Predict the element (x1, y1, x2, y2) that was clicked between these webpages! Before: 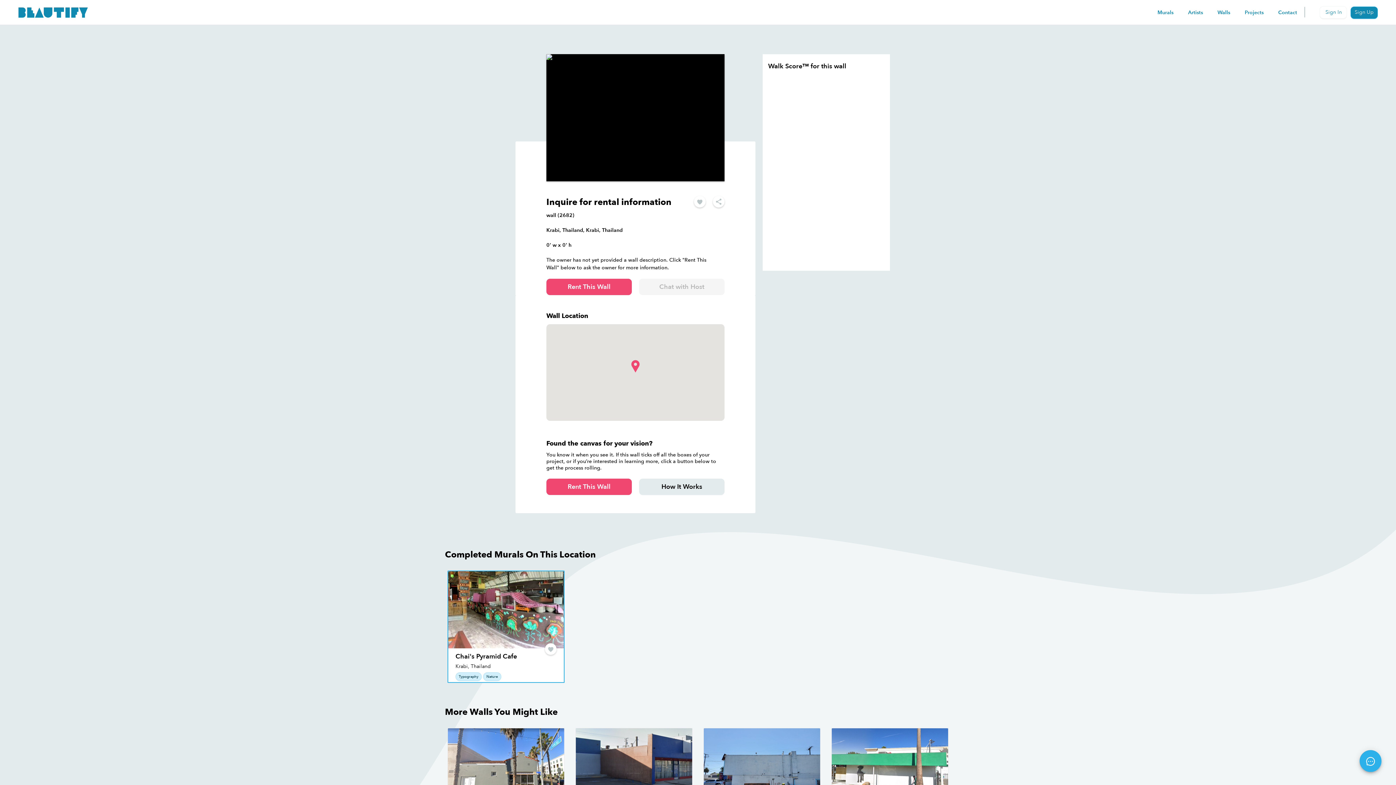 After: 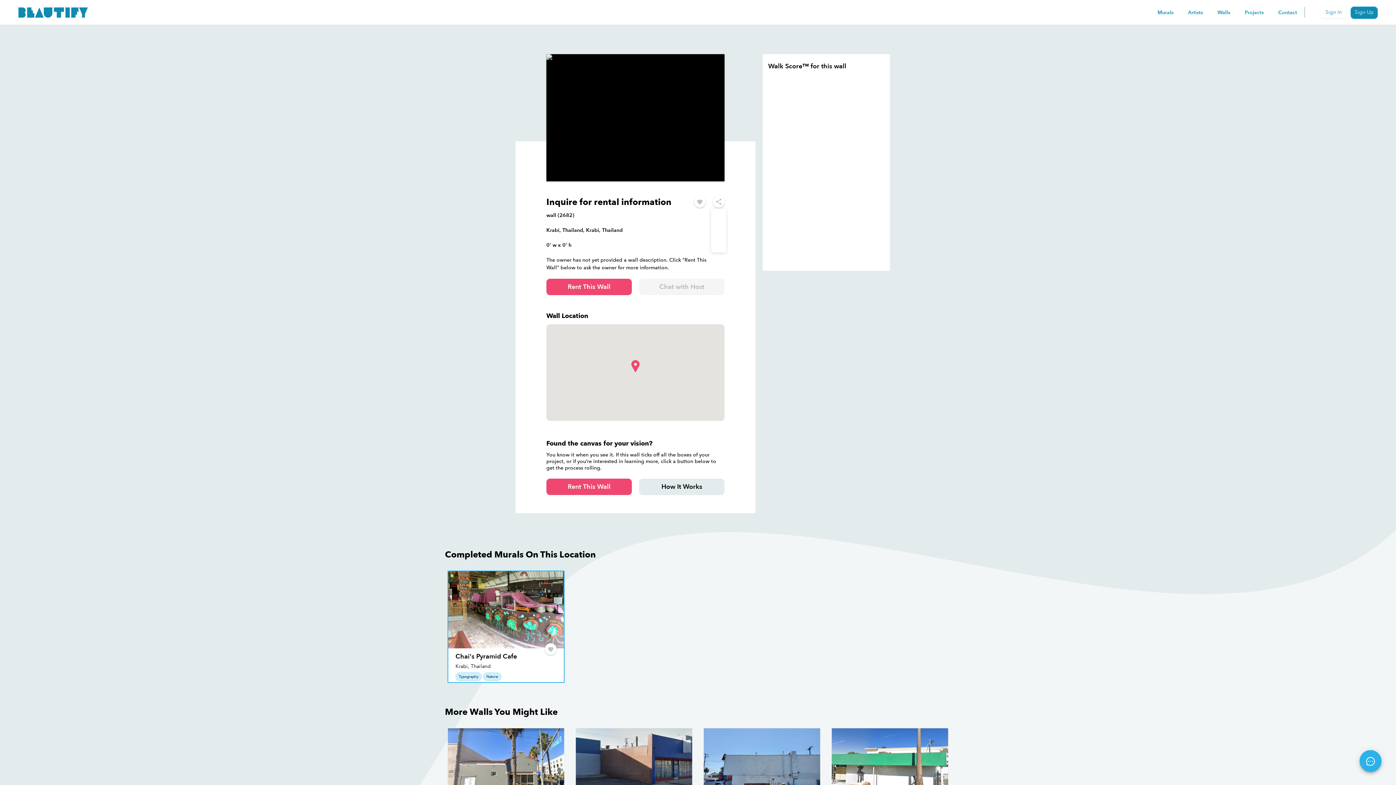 Action: bbox: (713, 196, 724, 207)